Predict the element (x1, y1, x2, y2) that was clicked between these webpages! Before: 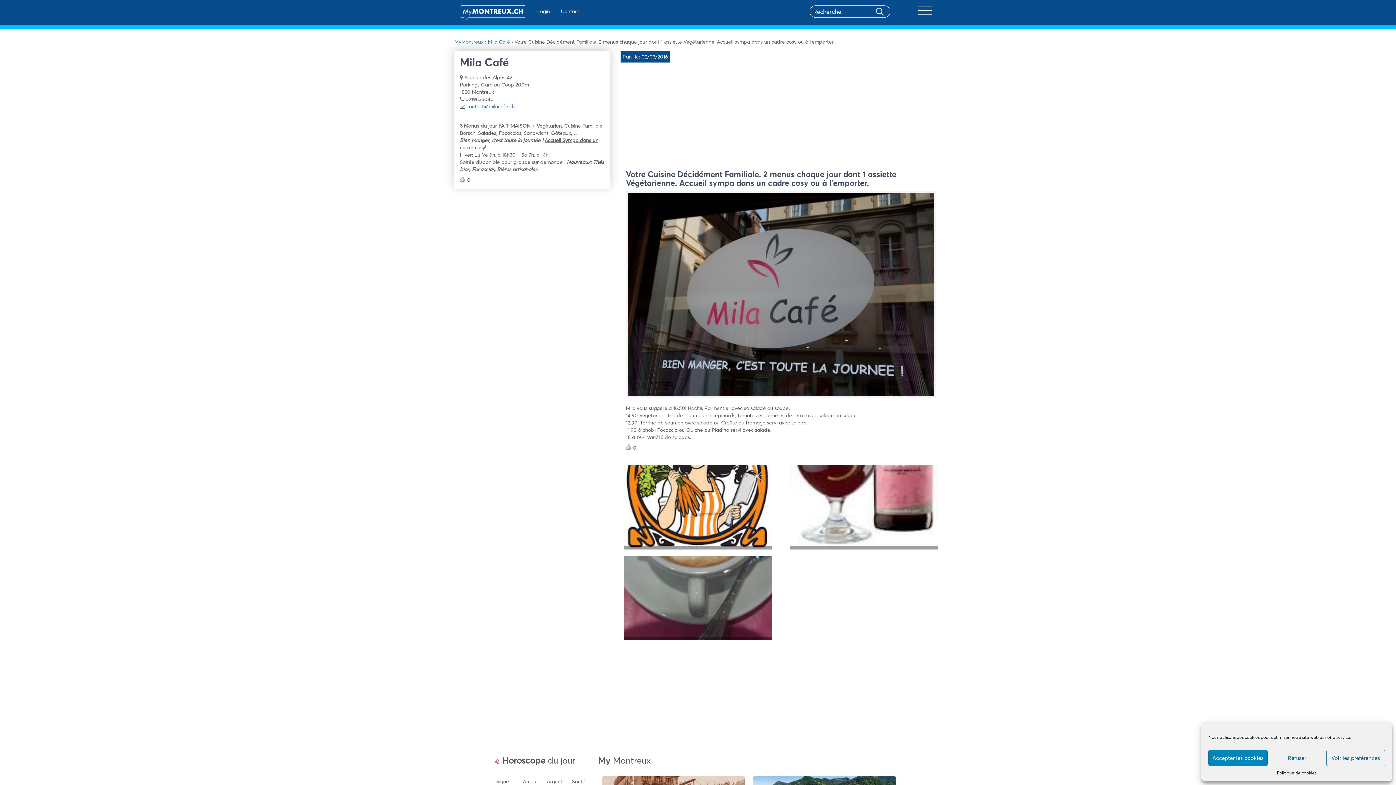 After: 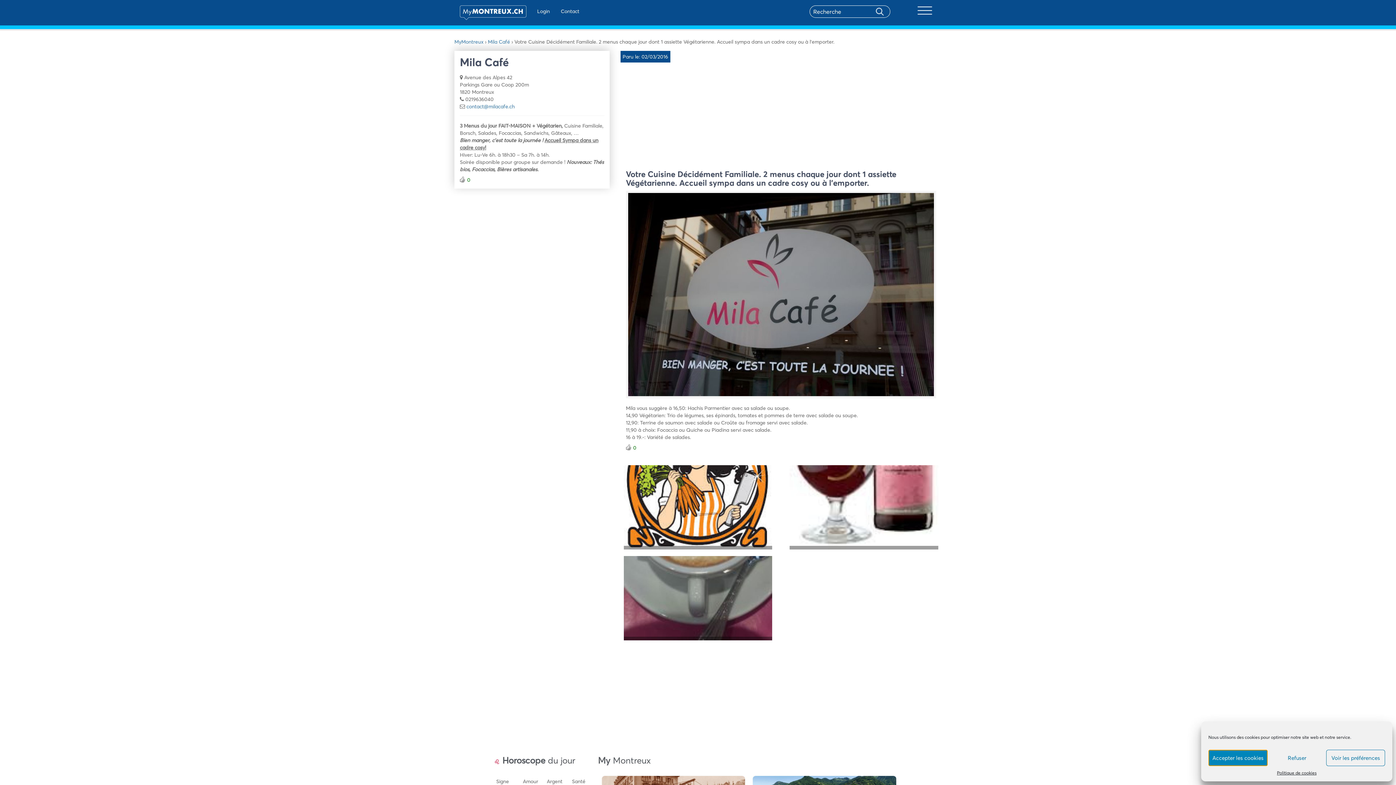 Action: bbox: (1208, 750, 1268, 766) label: Accepter les cookies